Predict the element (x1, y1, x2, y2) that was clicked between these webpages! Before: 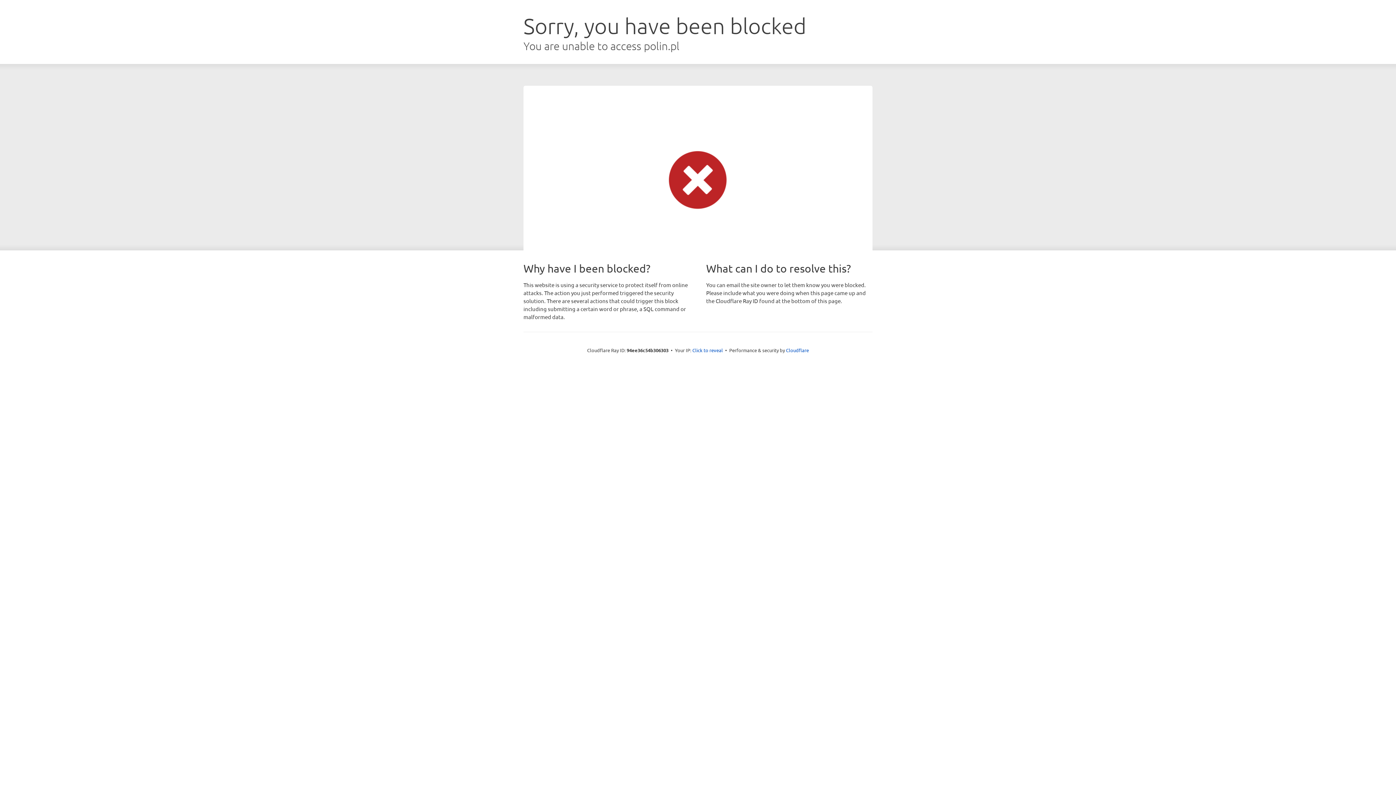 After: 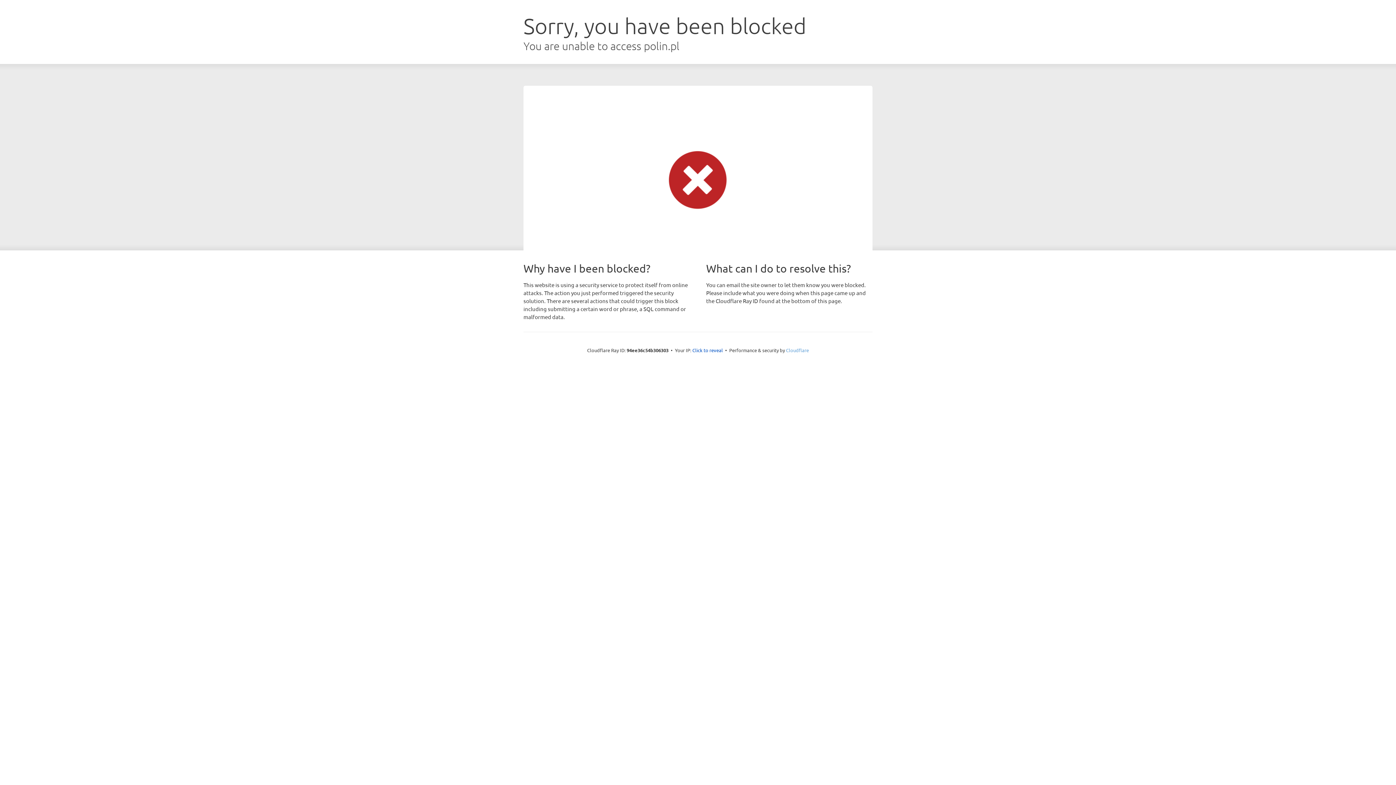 Action: label: Cloudflare bbox: (786, 347, 809, 353)